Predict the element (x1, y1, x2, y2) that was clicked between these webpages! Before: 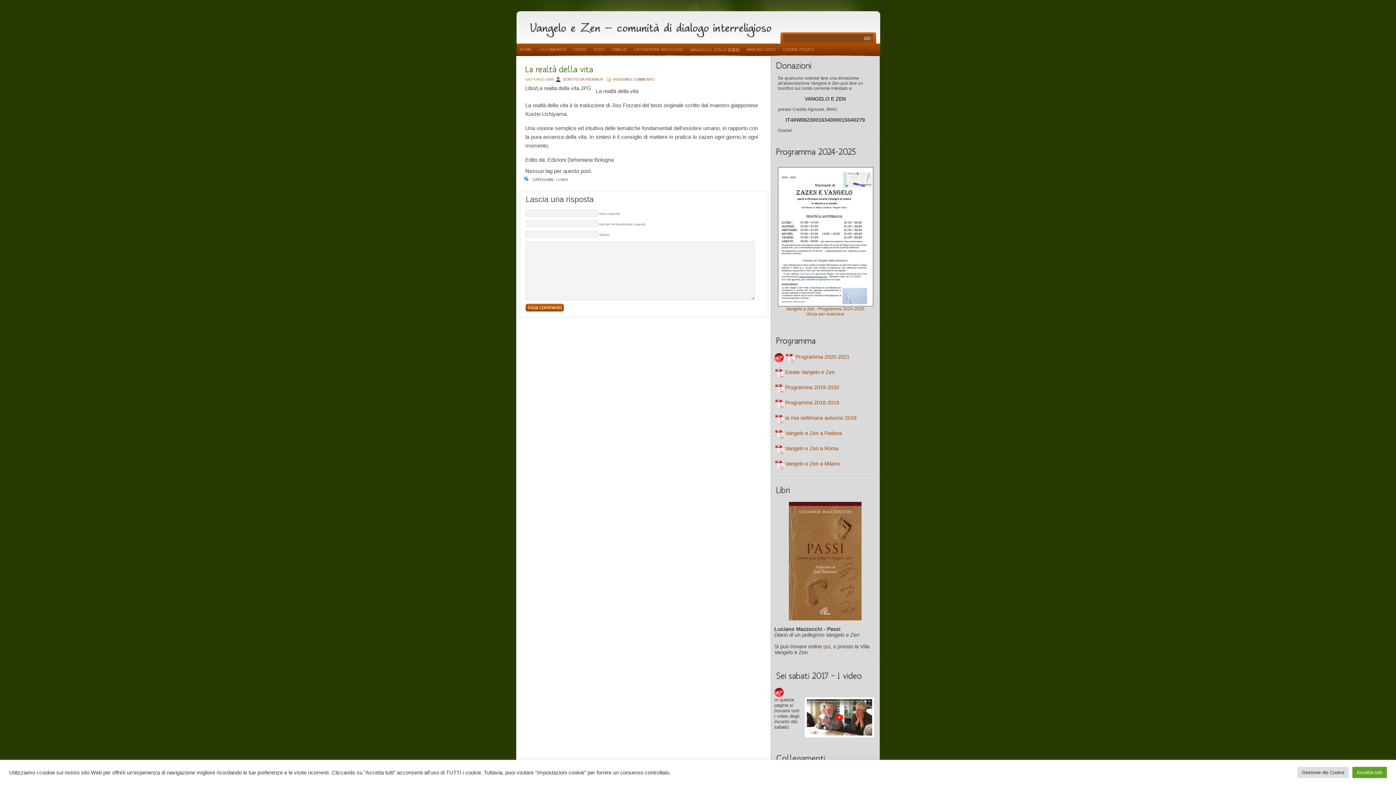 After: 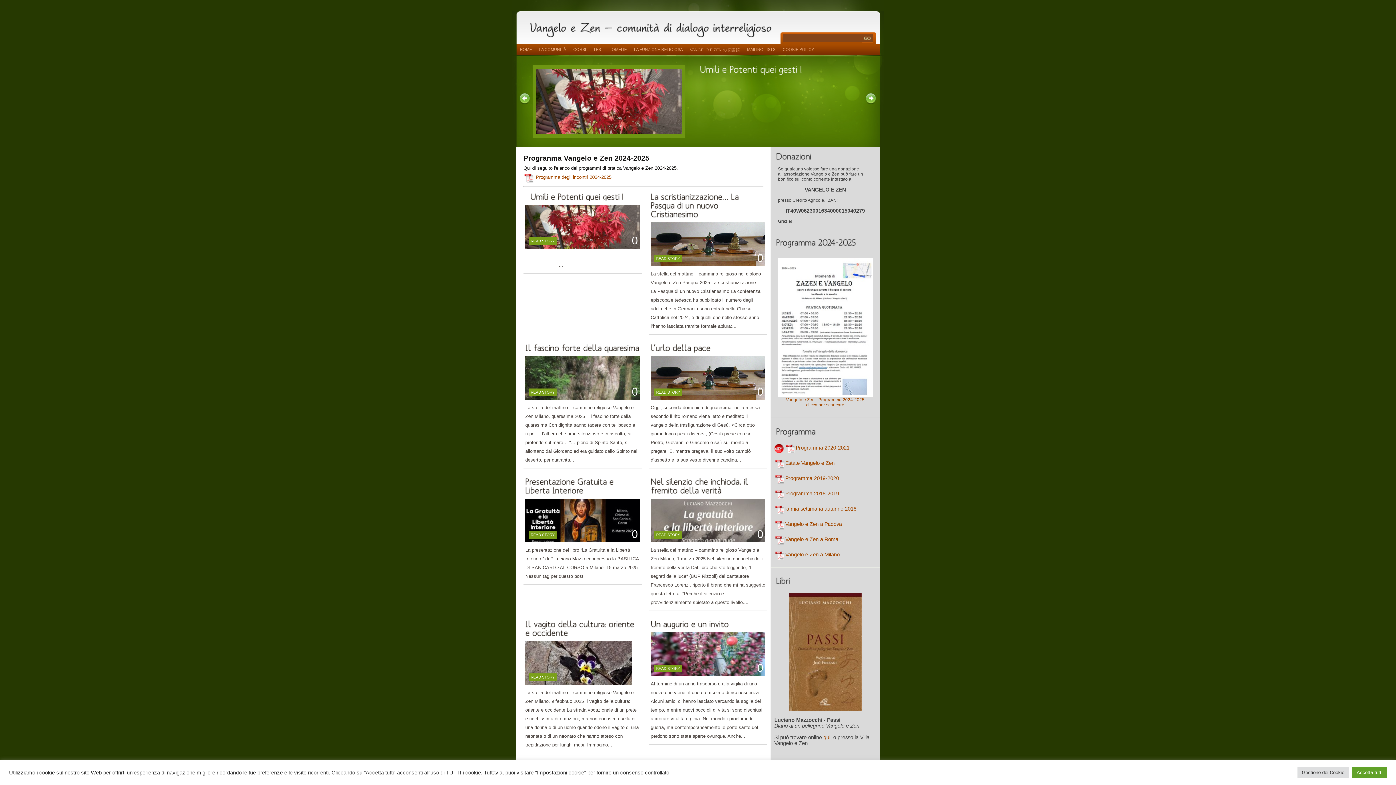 Action: bbox: (530, 18, 777, 34) label: VangeloeZen–comunitàdidialogointerreligioso